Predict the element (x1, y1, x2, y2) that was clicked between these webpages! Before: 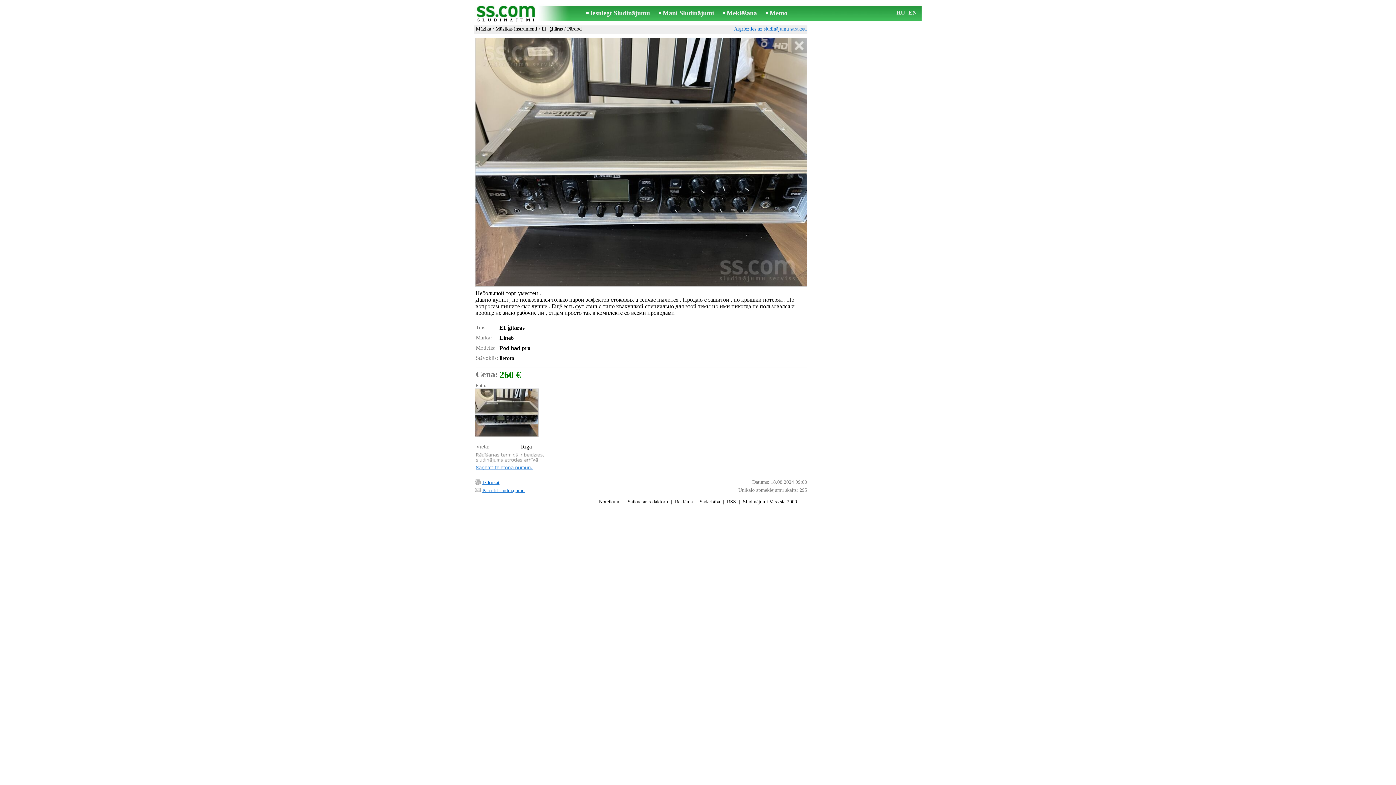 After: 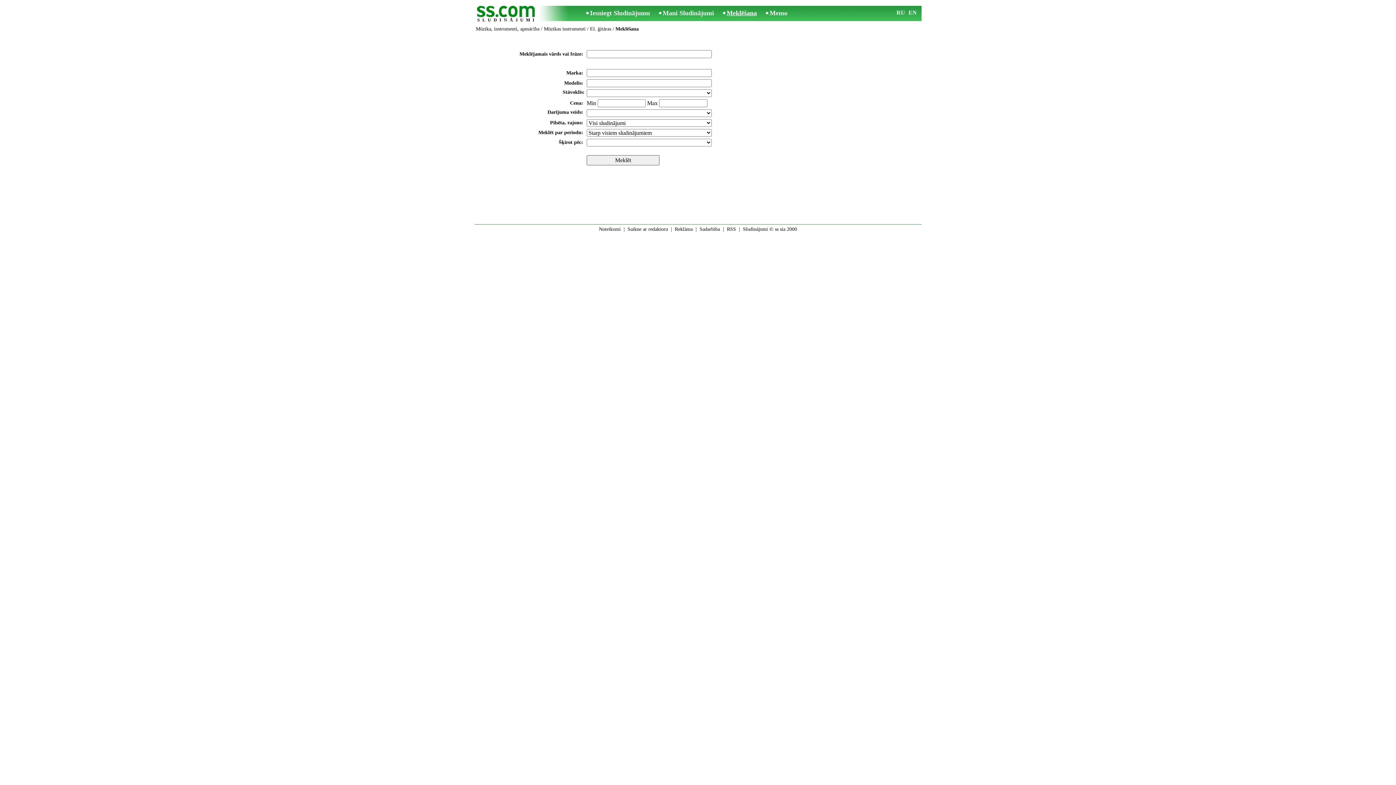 Action: label: Meklēšana bbox: (726, 9, 757, 16)